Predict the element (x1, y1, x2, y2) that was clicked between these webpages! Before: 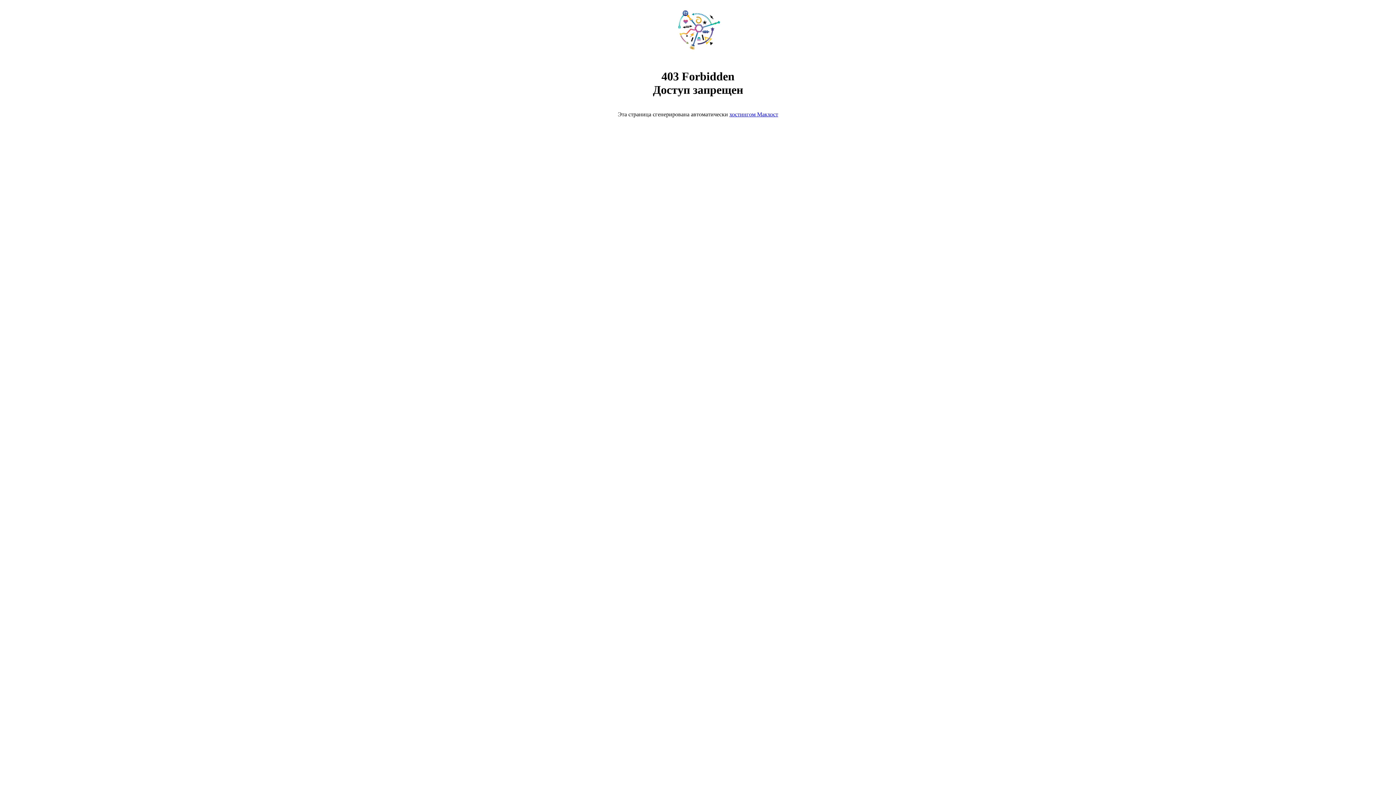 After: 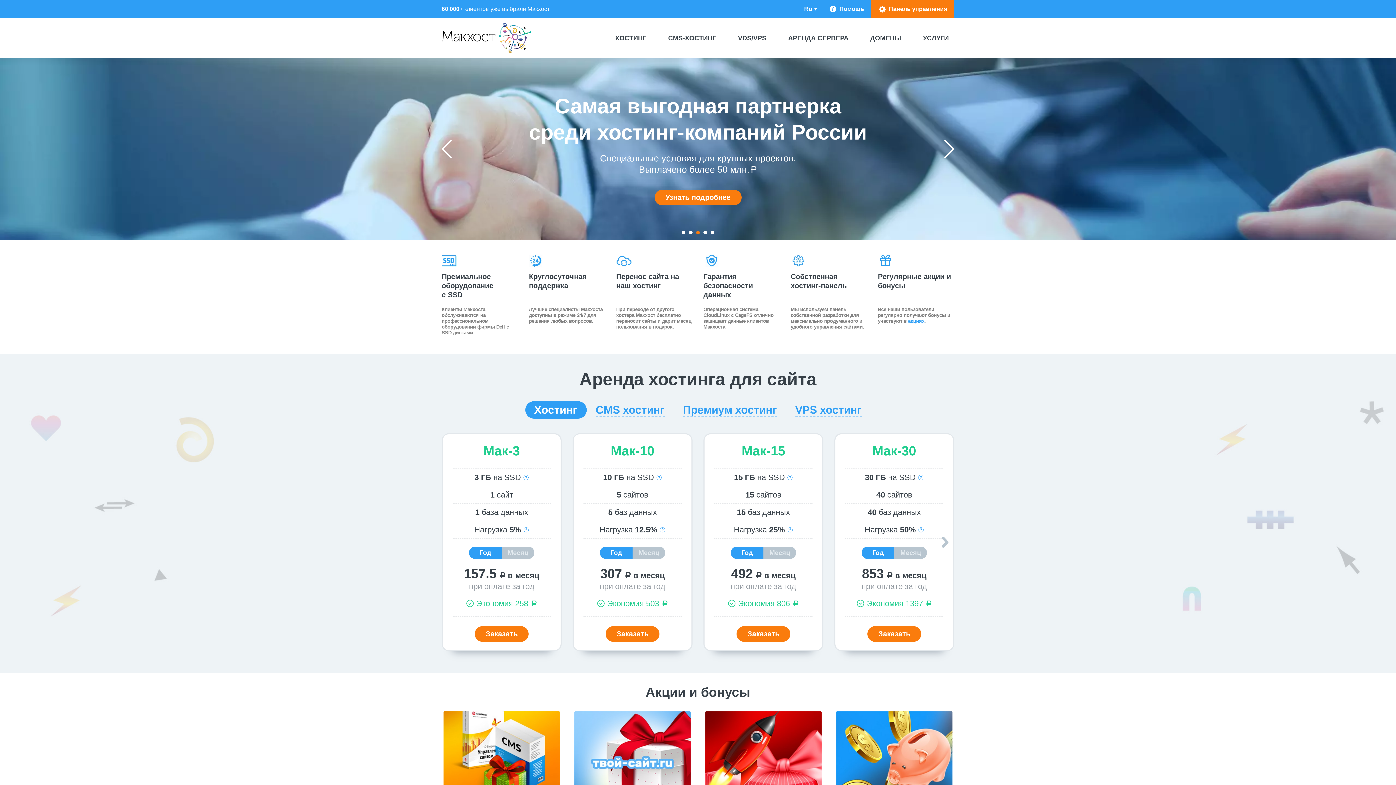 Action: bbox: (668, 50, 728, 56)